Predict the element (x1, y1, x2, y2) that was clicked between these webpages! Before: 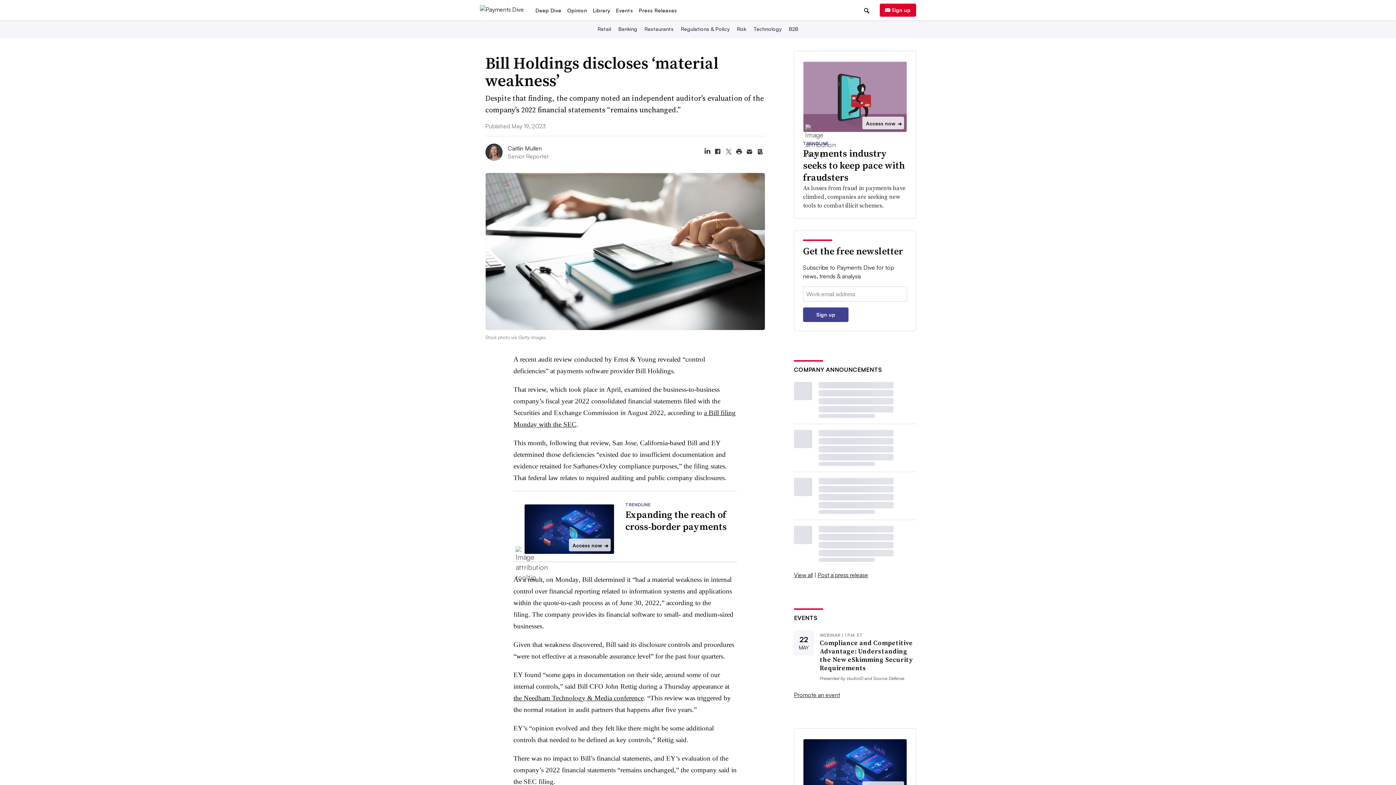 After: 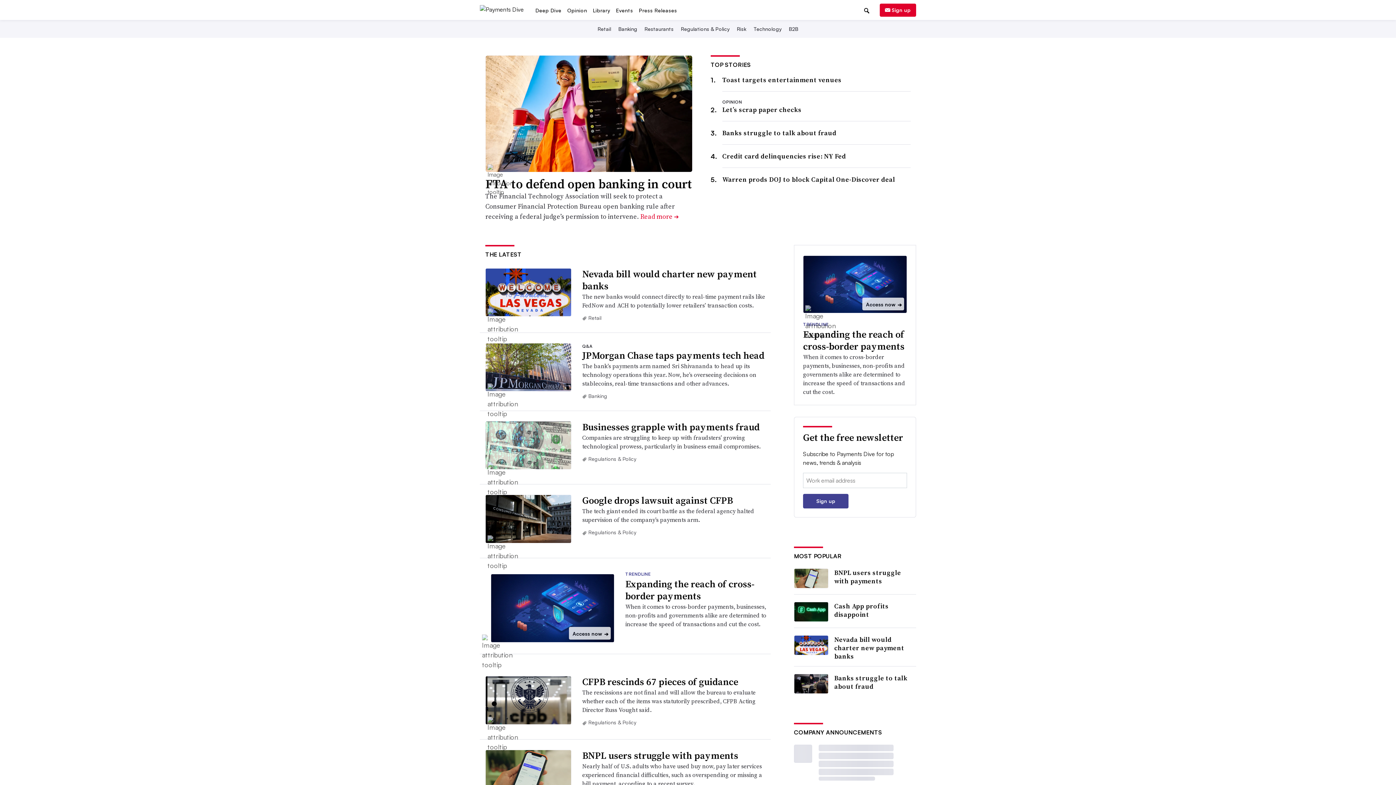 Action: bbox: (480, 50, 524, 57)